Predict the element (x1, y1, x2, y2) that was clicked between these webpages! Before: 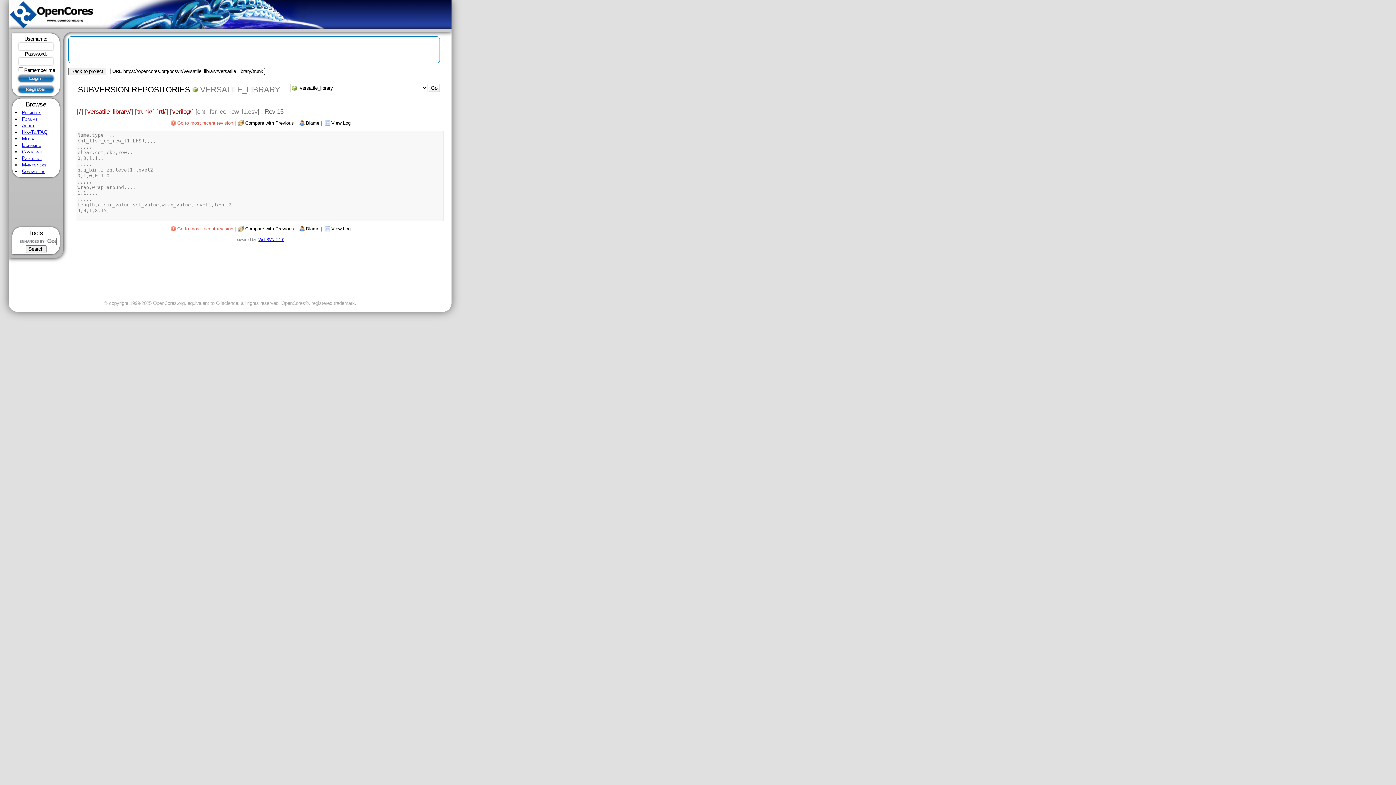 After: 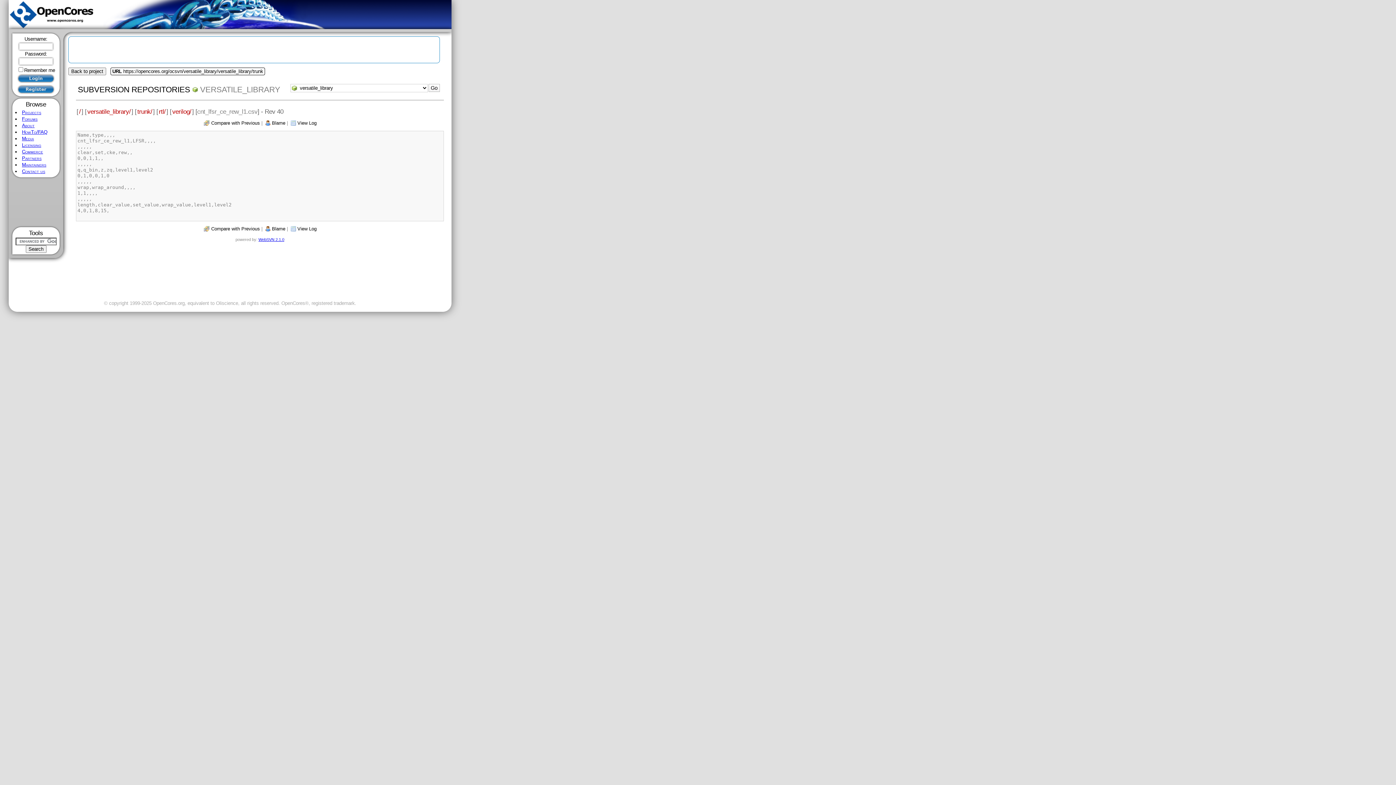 Action: bbox: (169, 226, 233, 231) label: Go to most recent revision